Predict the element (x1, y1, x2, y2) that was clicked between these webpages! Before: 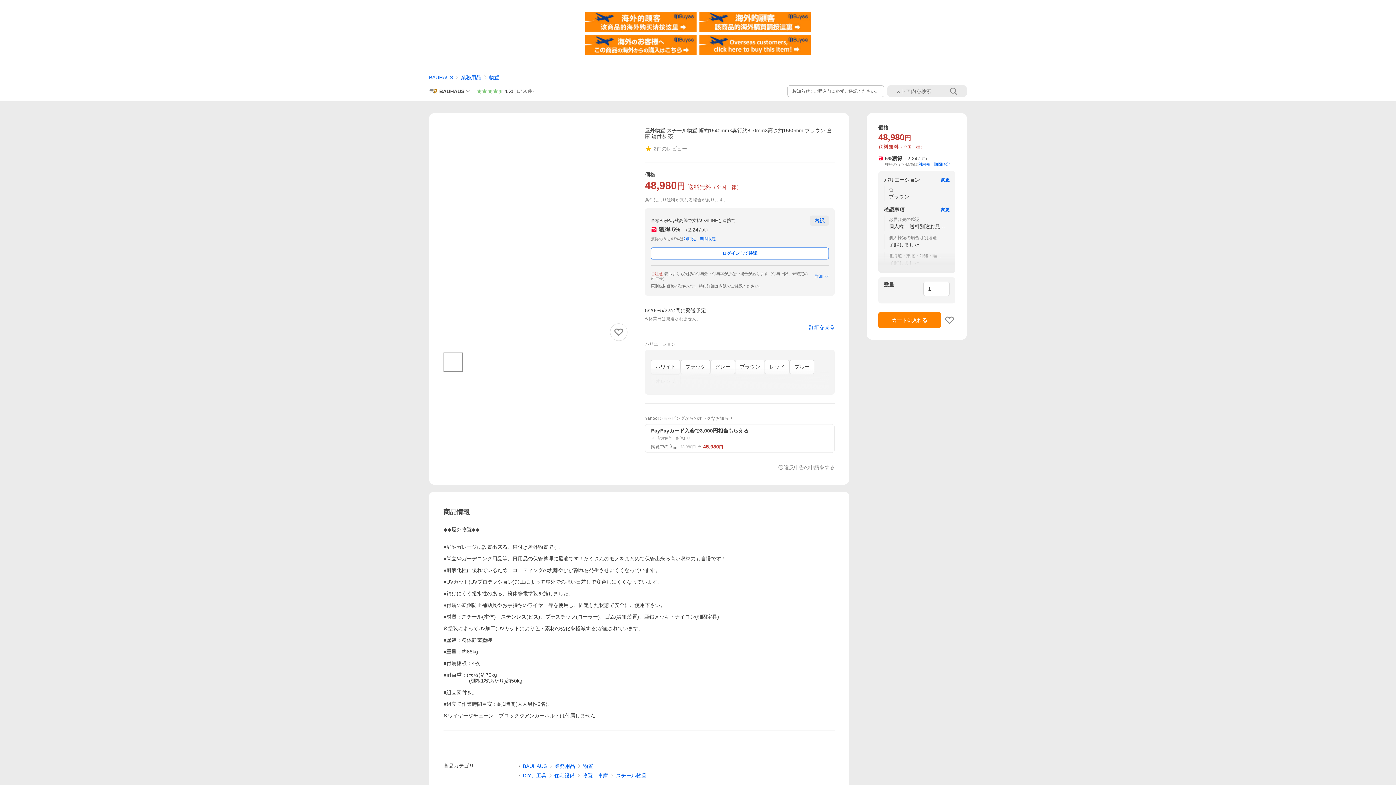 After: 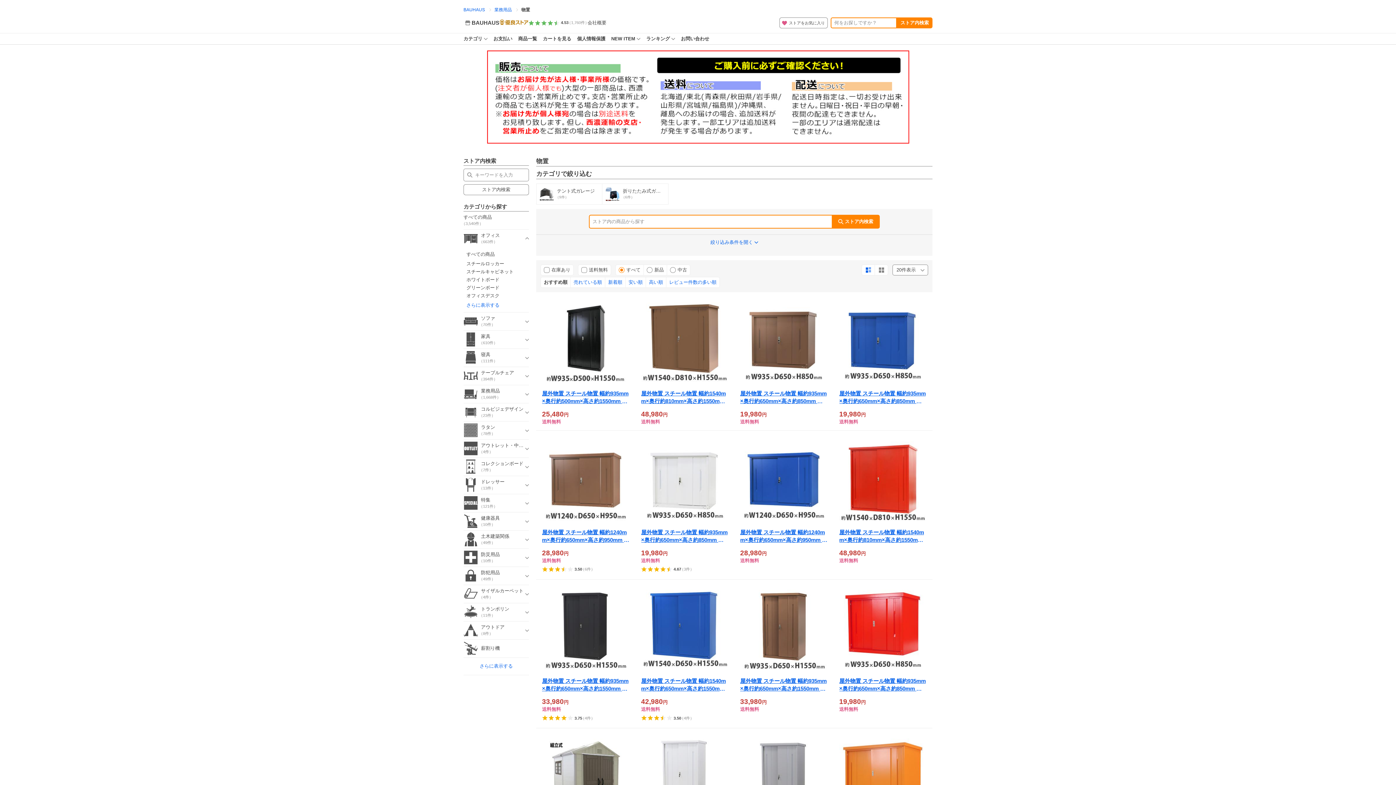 Action: bbox: (489, 74, 499, 80) label: 物置